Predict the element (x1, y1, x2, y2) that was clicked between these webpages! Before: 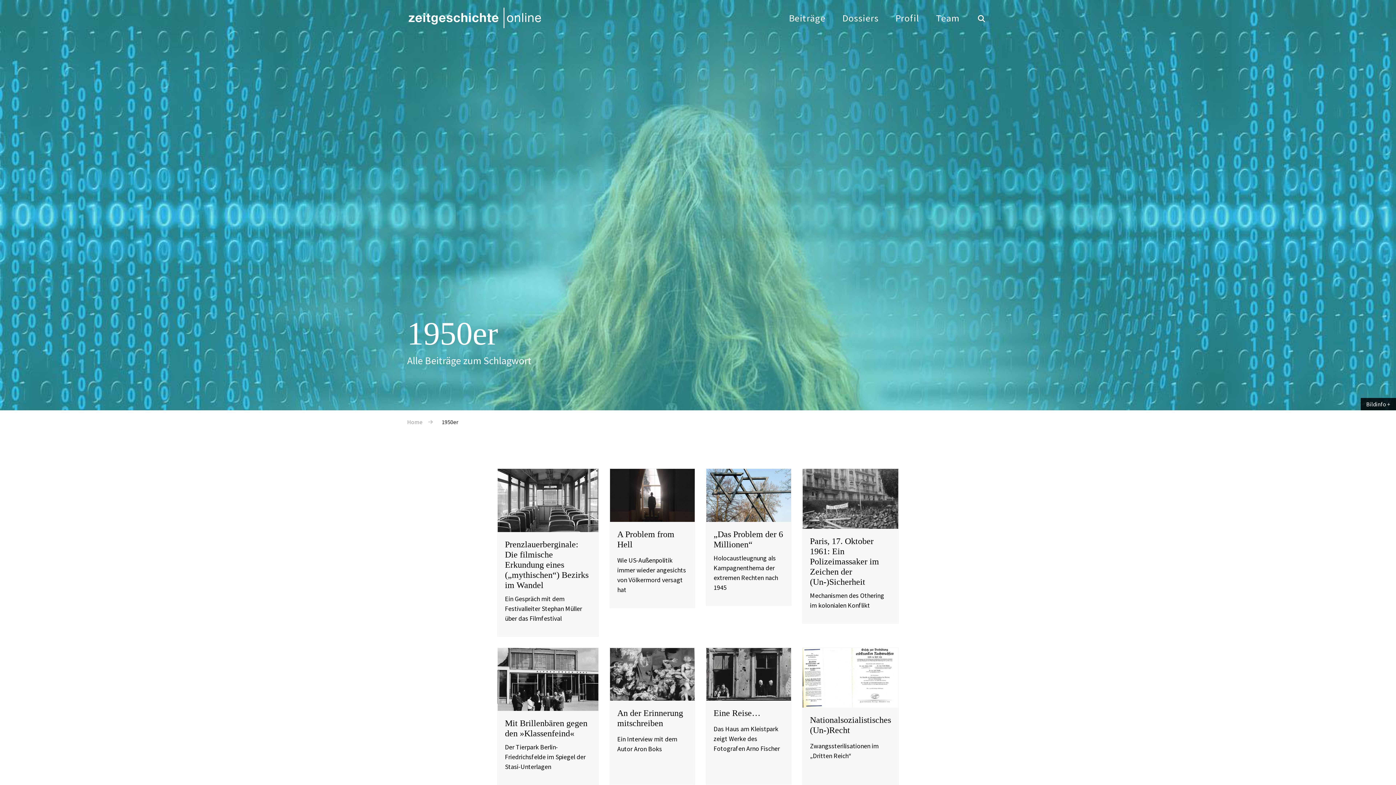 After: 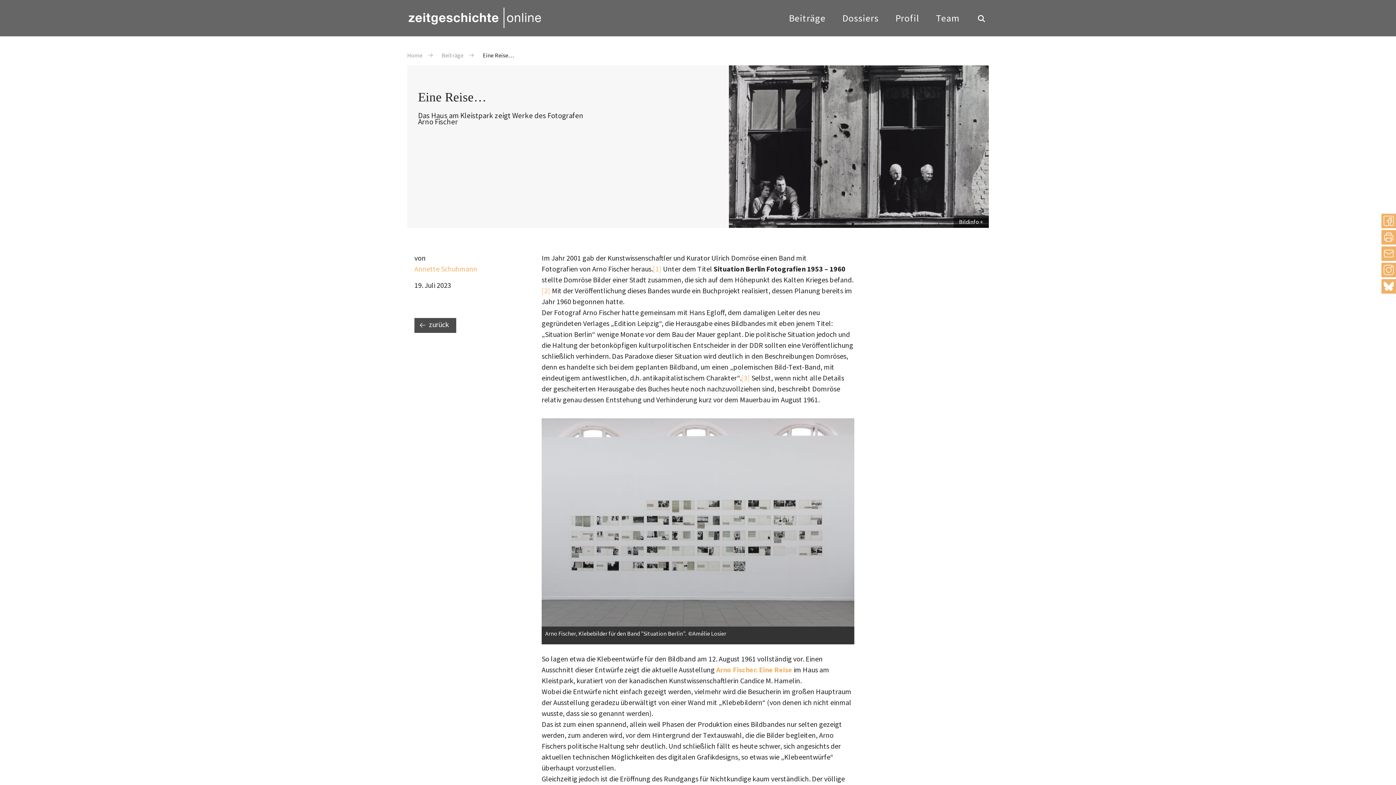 Action: label: Eine Reise…

Das Haus am Kleistpark zeigt Werke des Fotografen Arno Fischer bbox: (706, 647, 791, 785)